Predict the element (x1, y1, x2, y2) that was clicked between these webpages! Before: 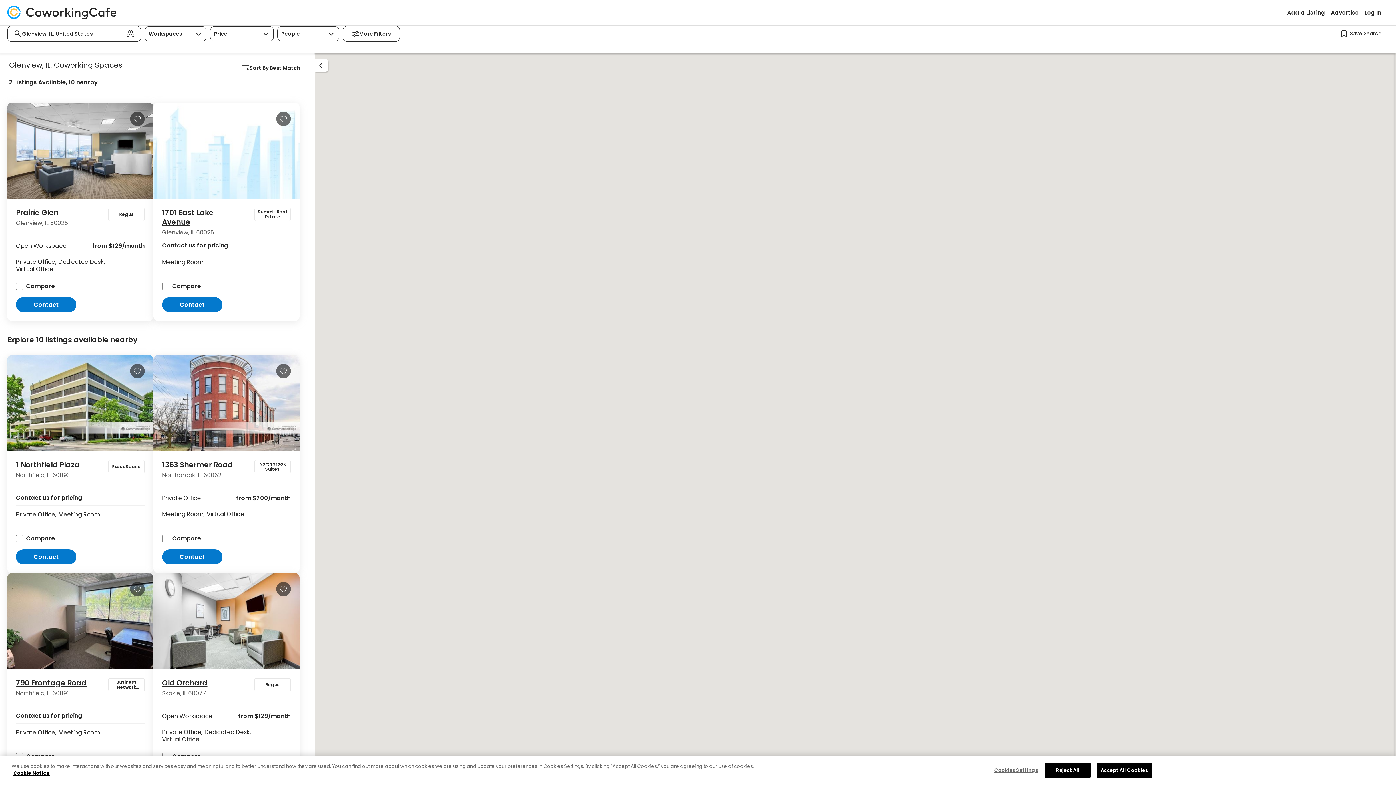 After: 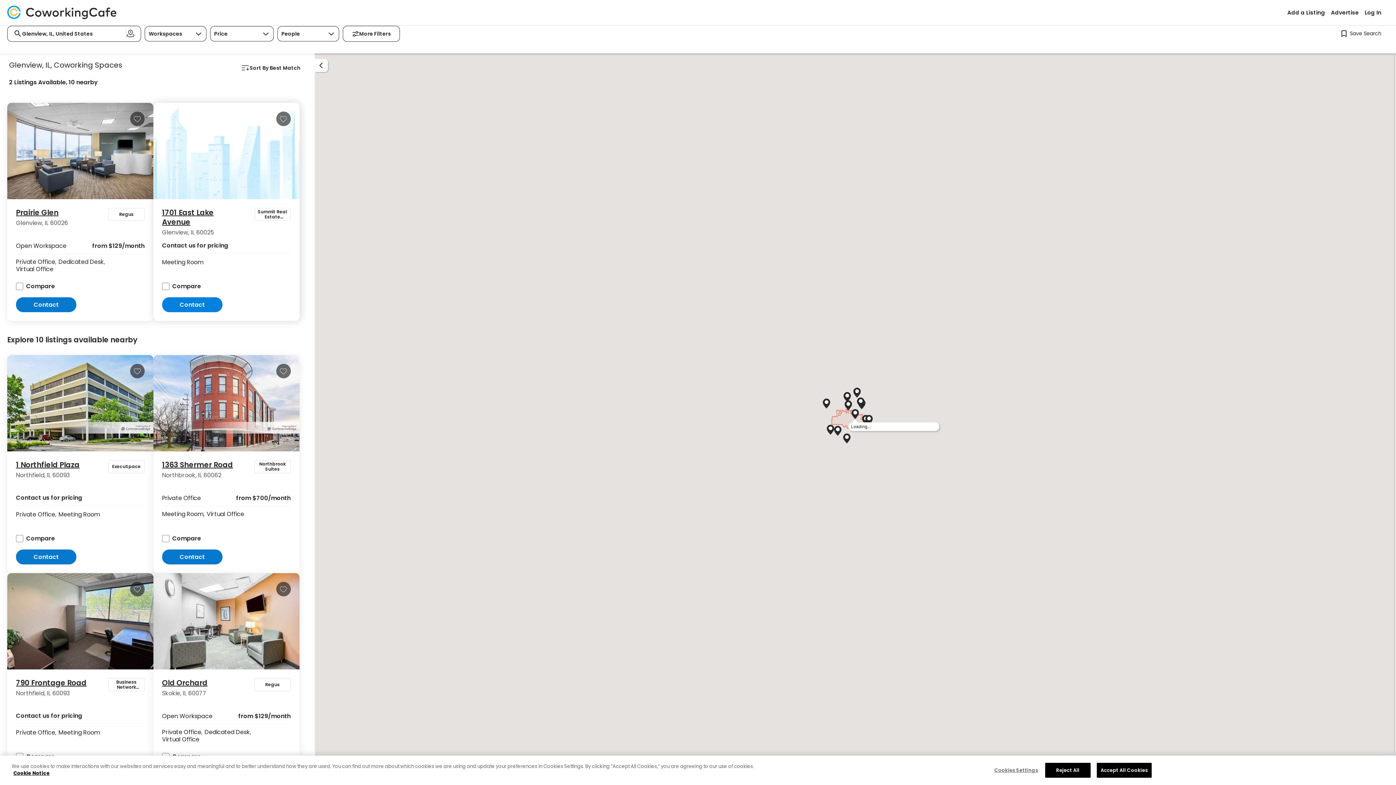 Action: label: Contact bbox: (162, 297, 222, 312)